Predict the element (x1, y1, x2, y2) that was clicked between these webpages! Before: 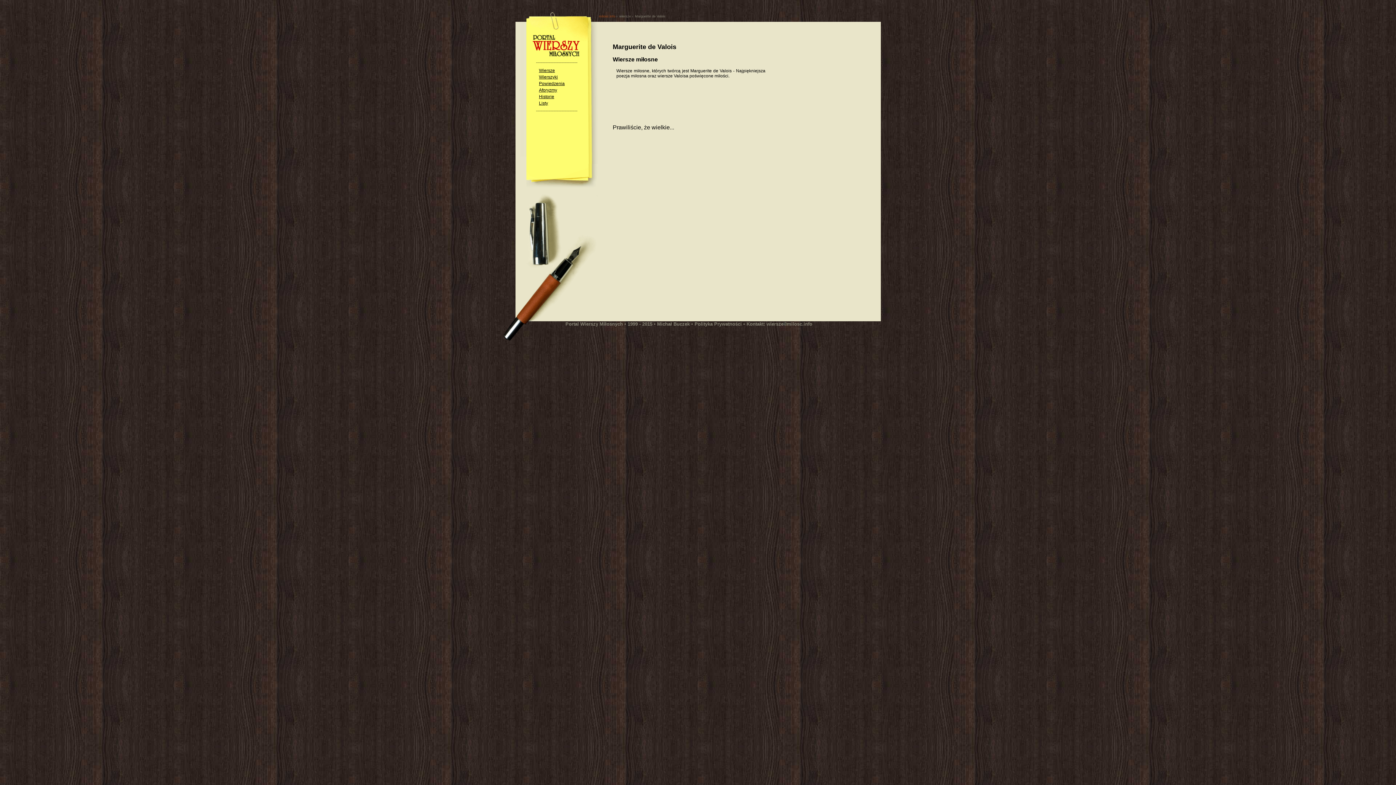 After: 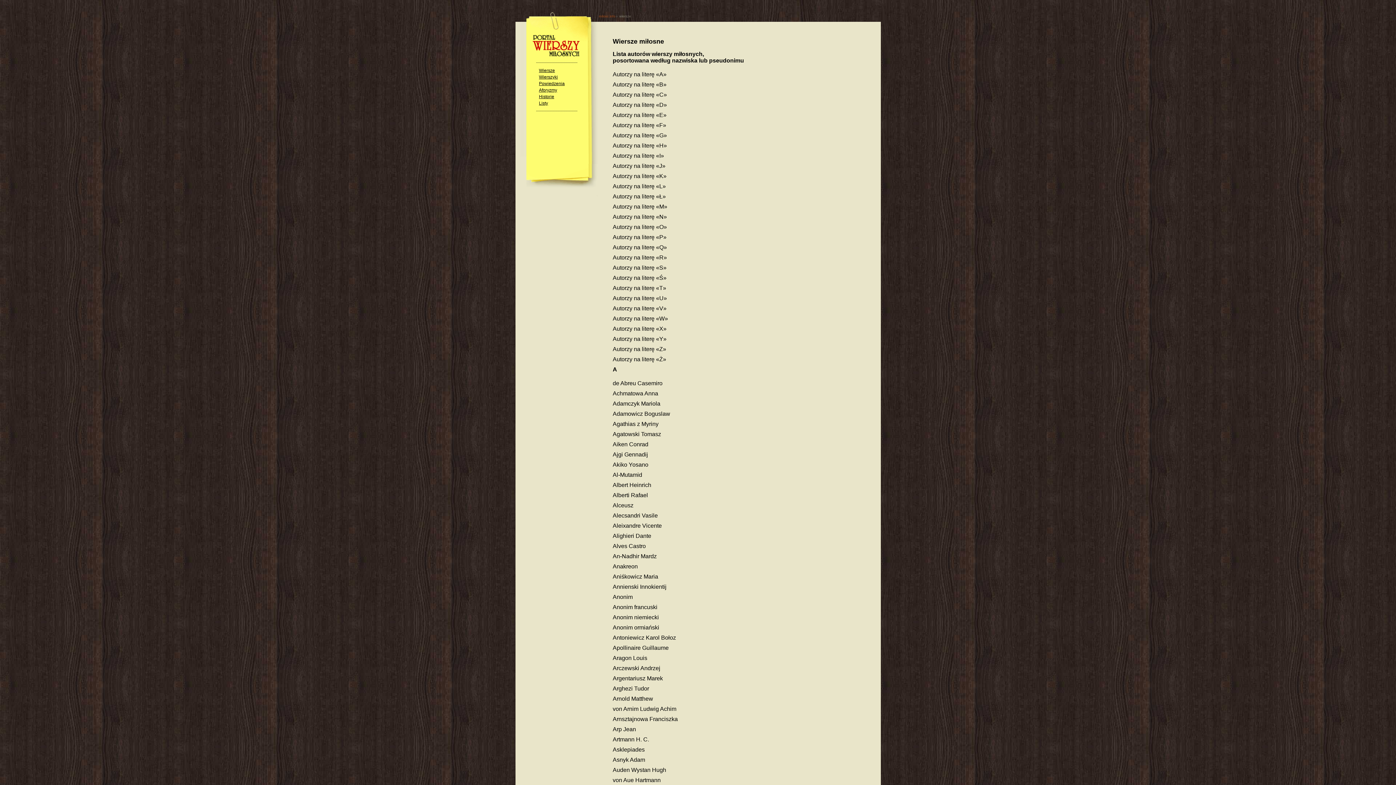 Action: label: wiersze  bbox: (619, 14, 632, 18)